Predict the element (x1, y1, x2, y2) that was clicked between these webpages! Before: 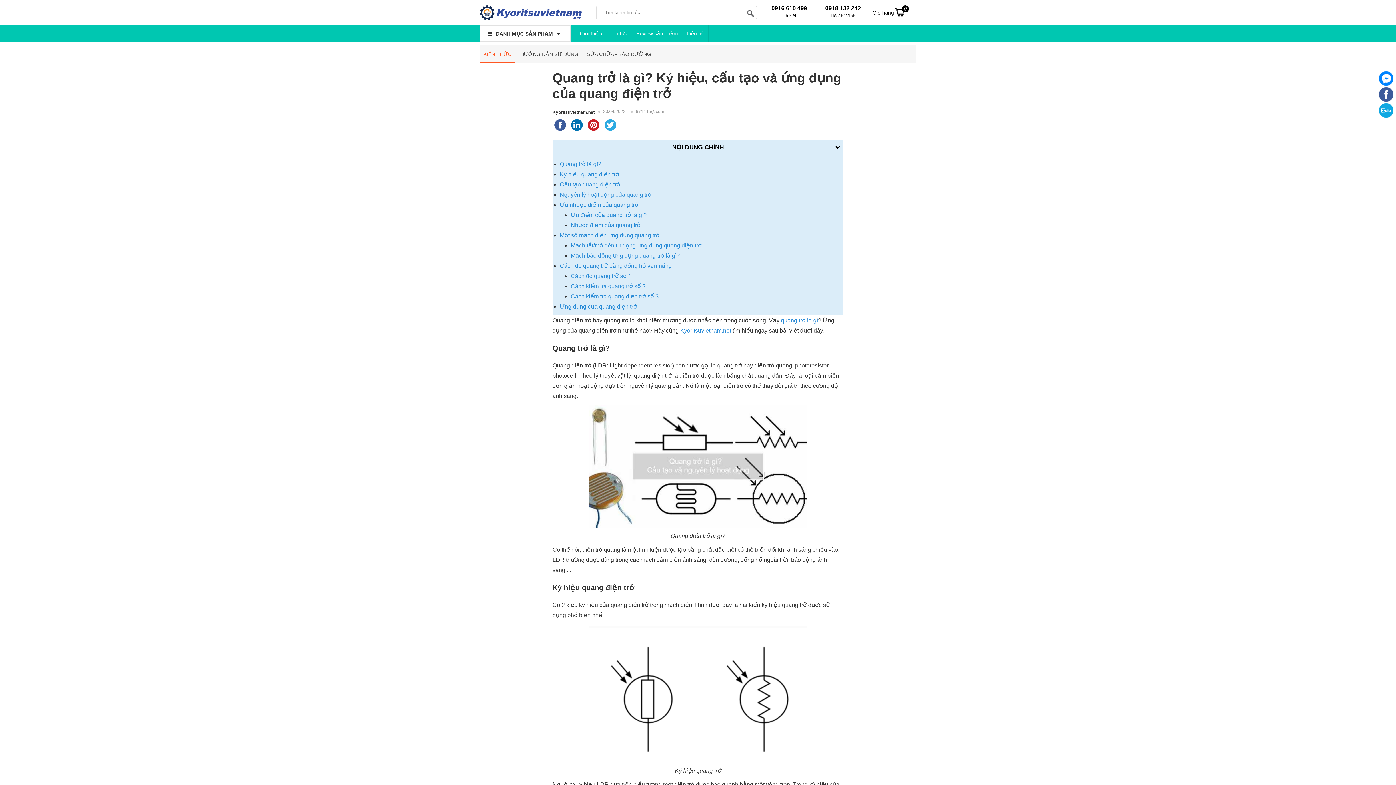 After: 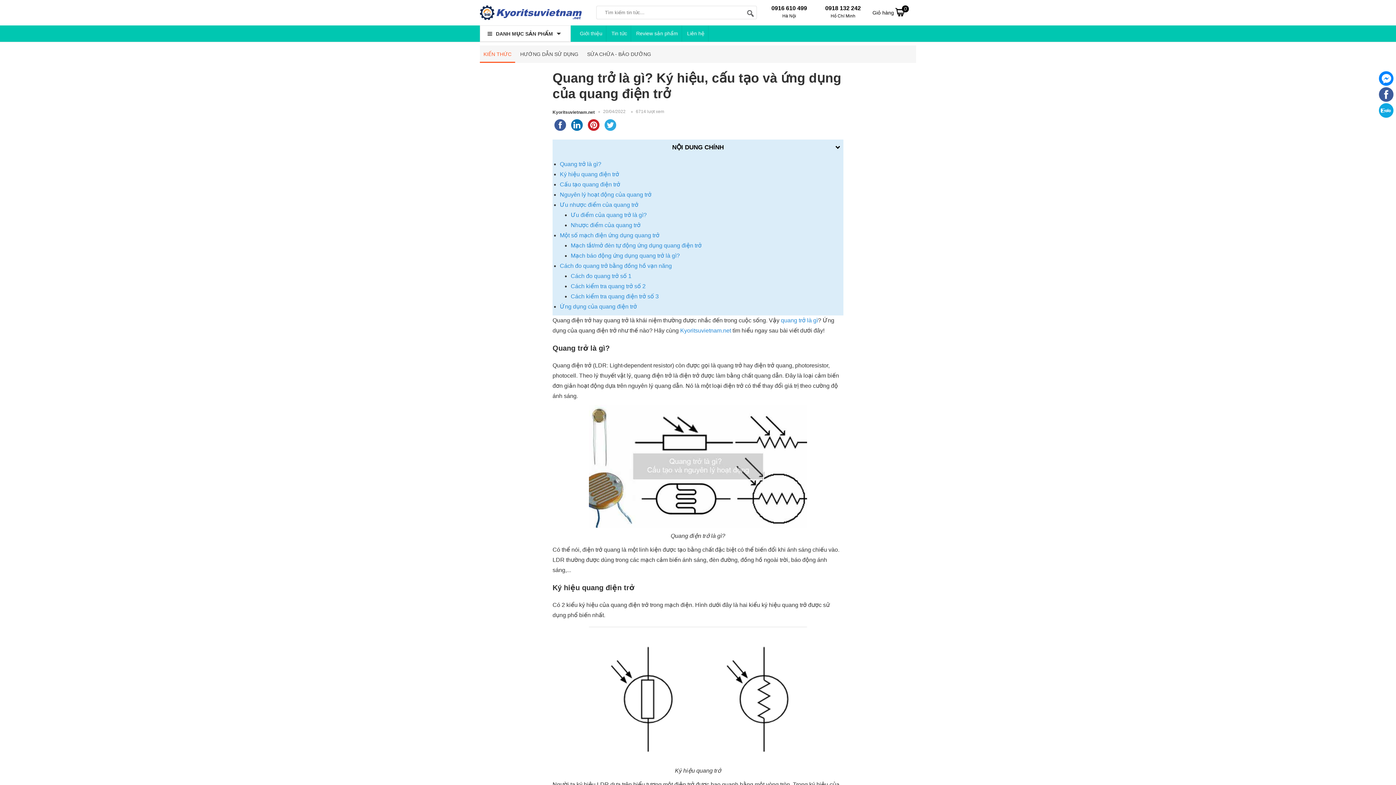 Action: label:   bbox: (1379, 81, 1393, 86)